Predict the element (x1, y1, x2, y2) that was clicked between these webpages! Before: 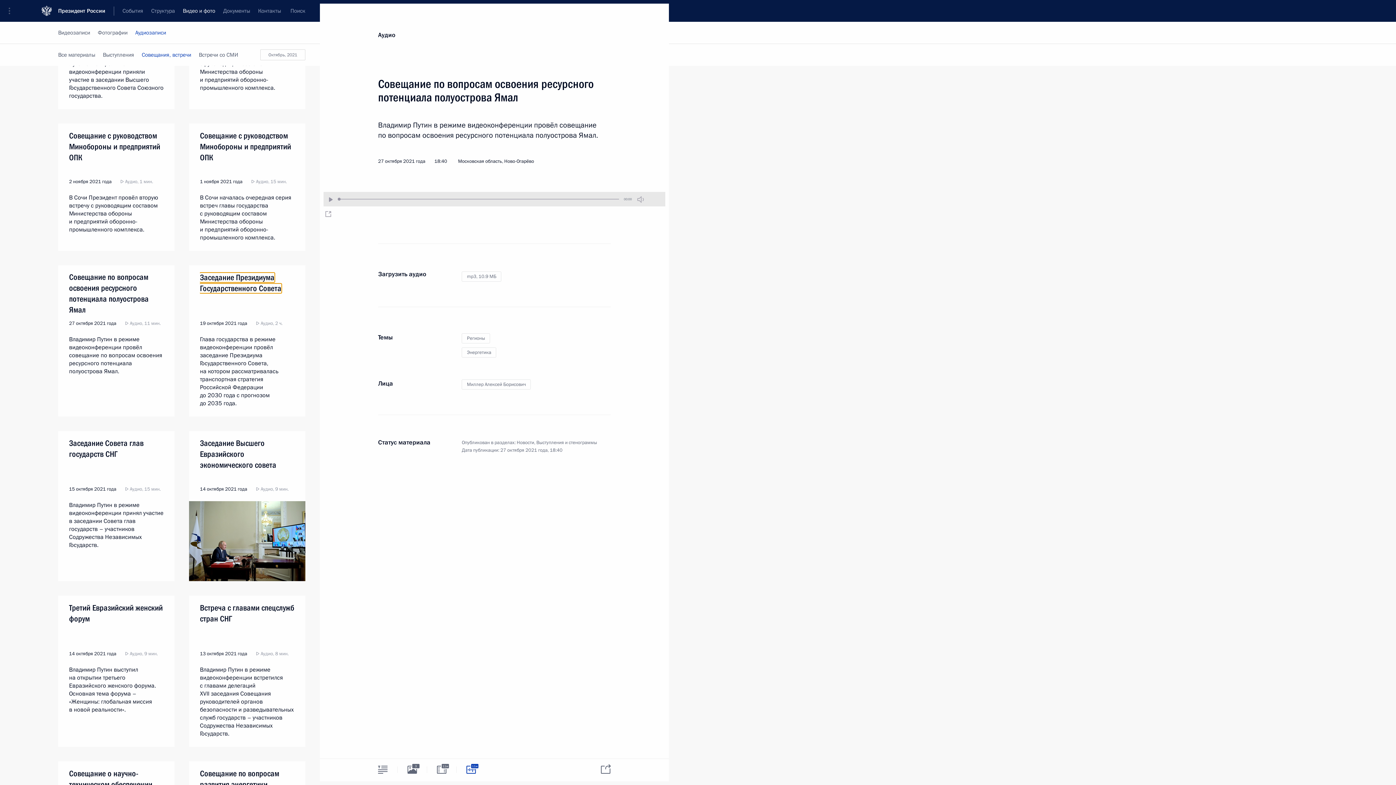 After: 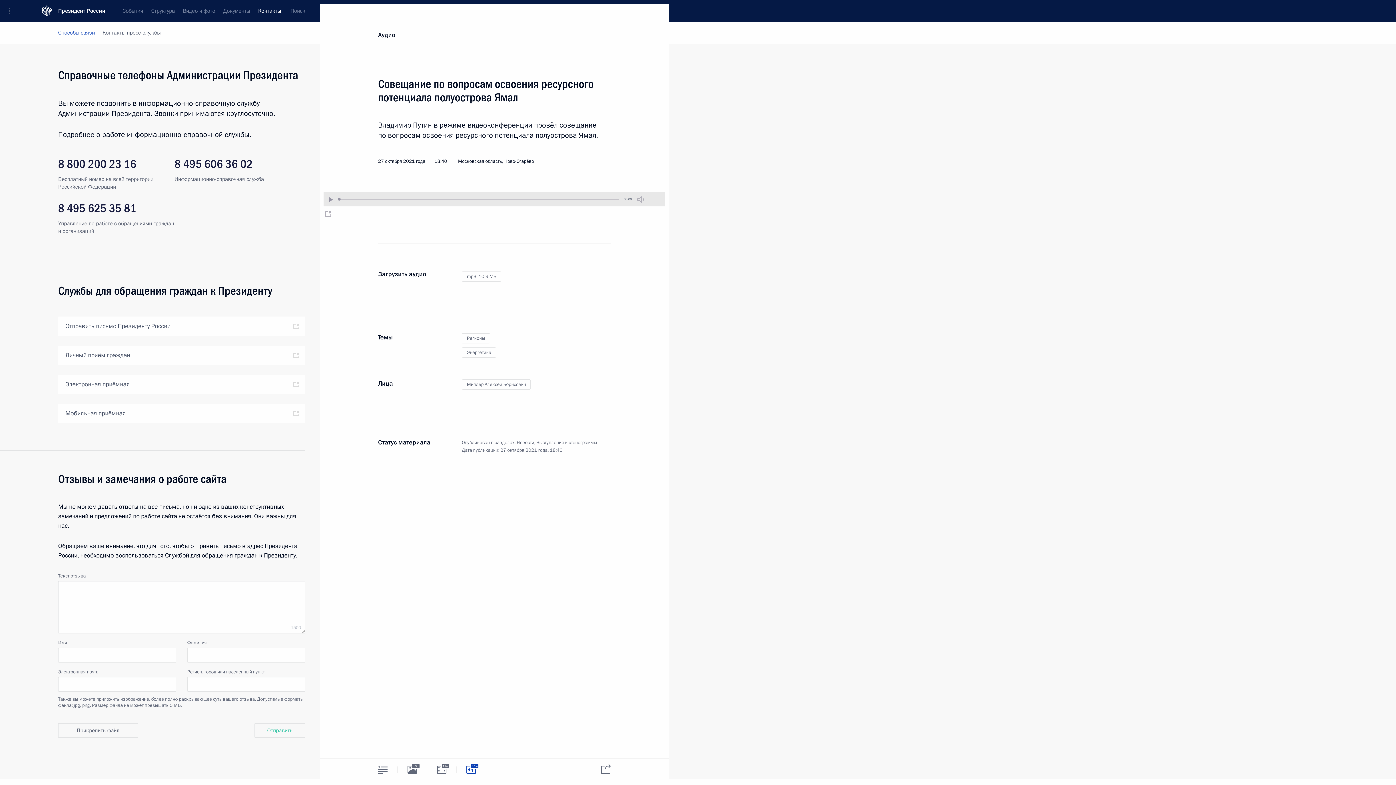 Action: label: Контакты bbox: (254, 0, 285, 21)